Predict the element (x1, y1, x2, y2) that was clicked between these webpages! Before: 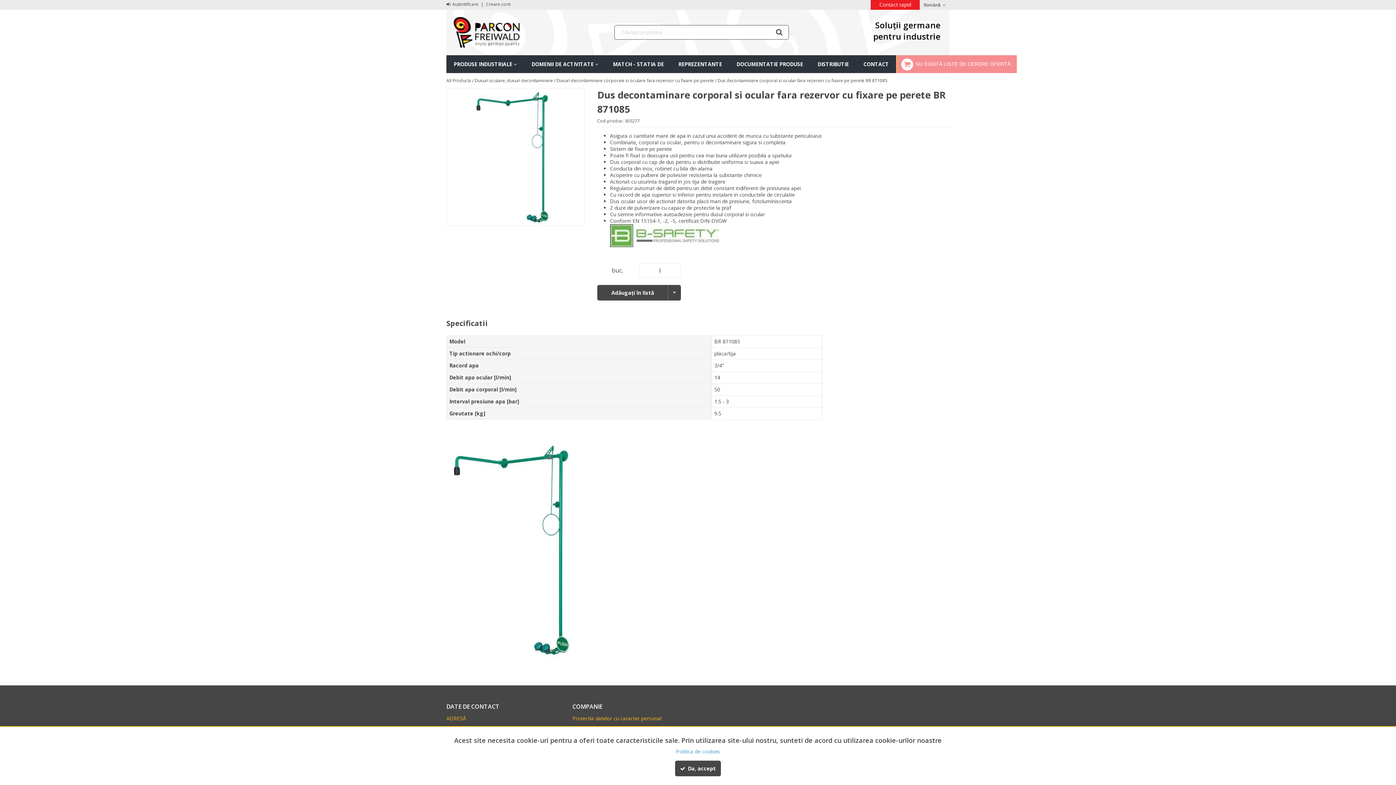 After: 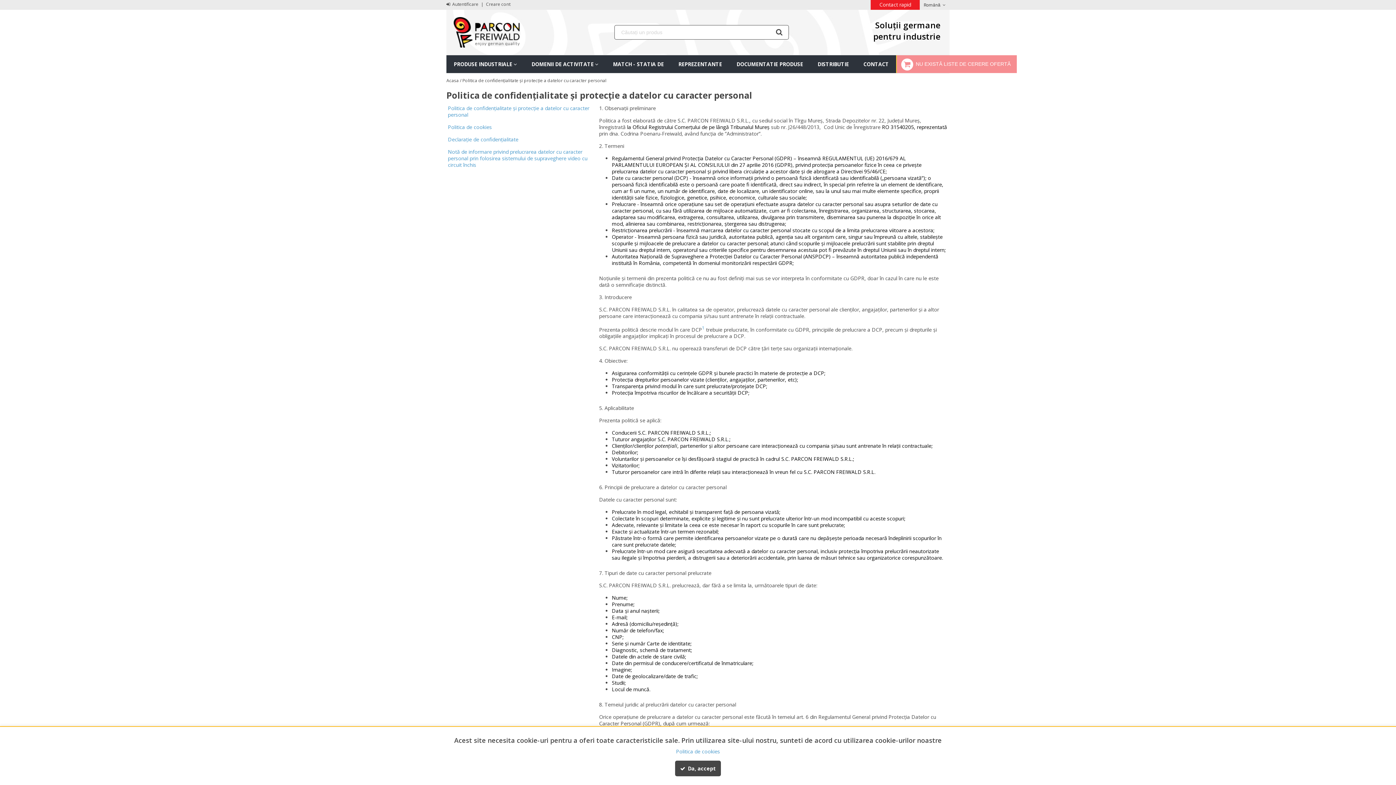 Action: label: Protectia datelor cu caracter personal bbox: (572, 715, 661, 722)